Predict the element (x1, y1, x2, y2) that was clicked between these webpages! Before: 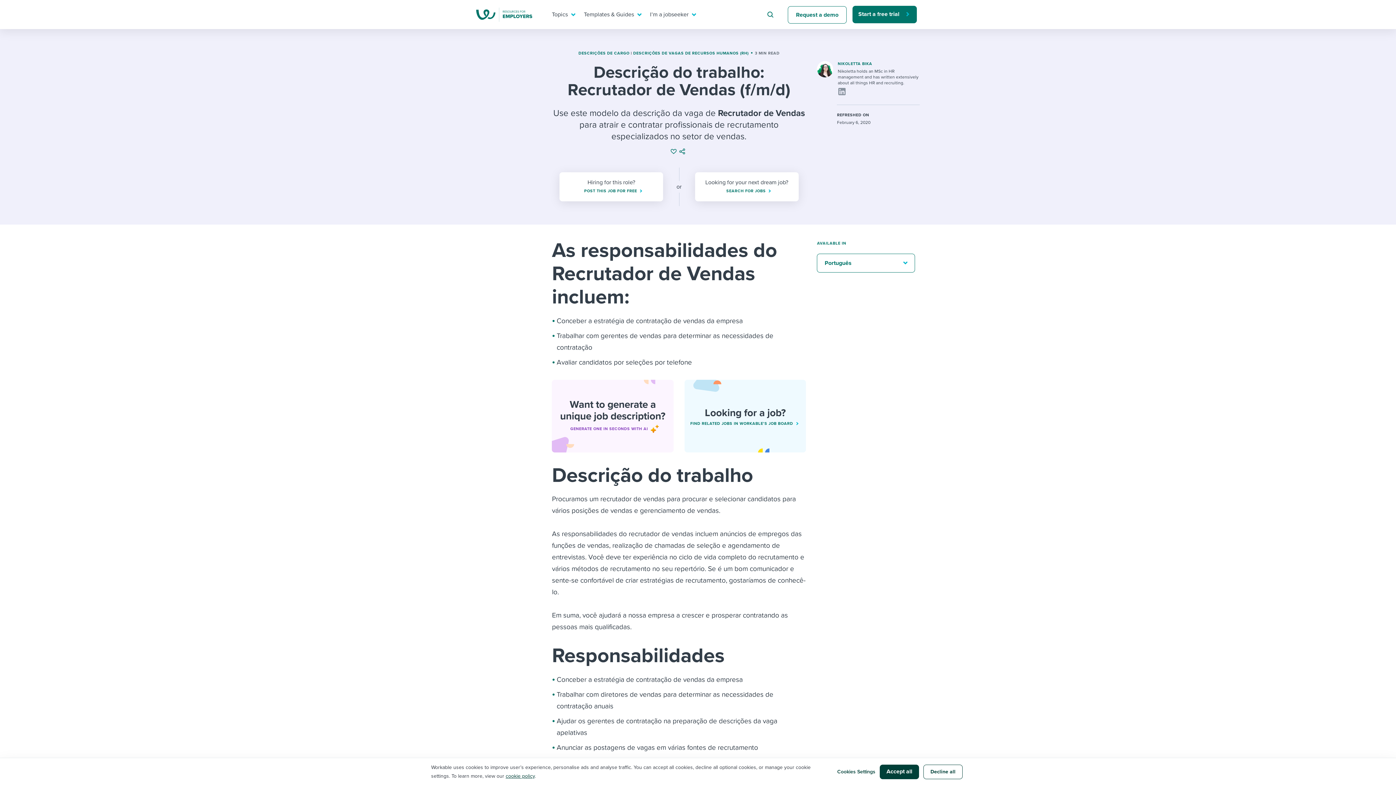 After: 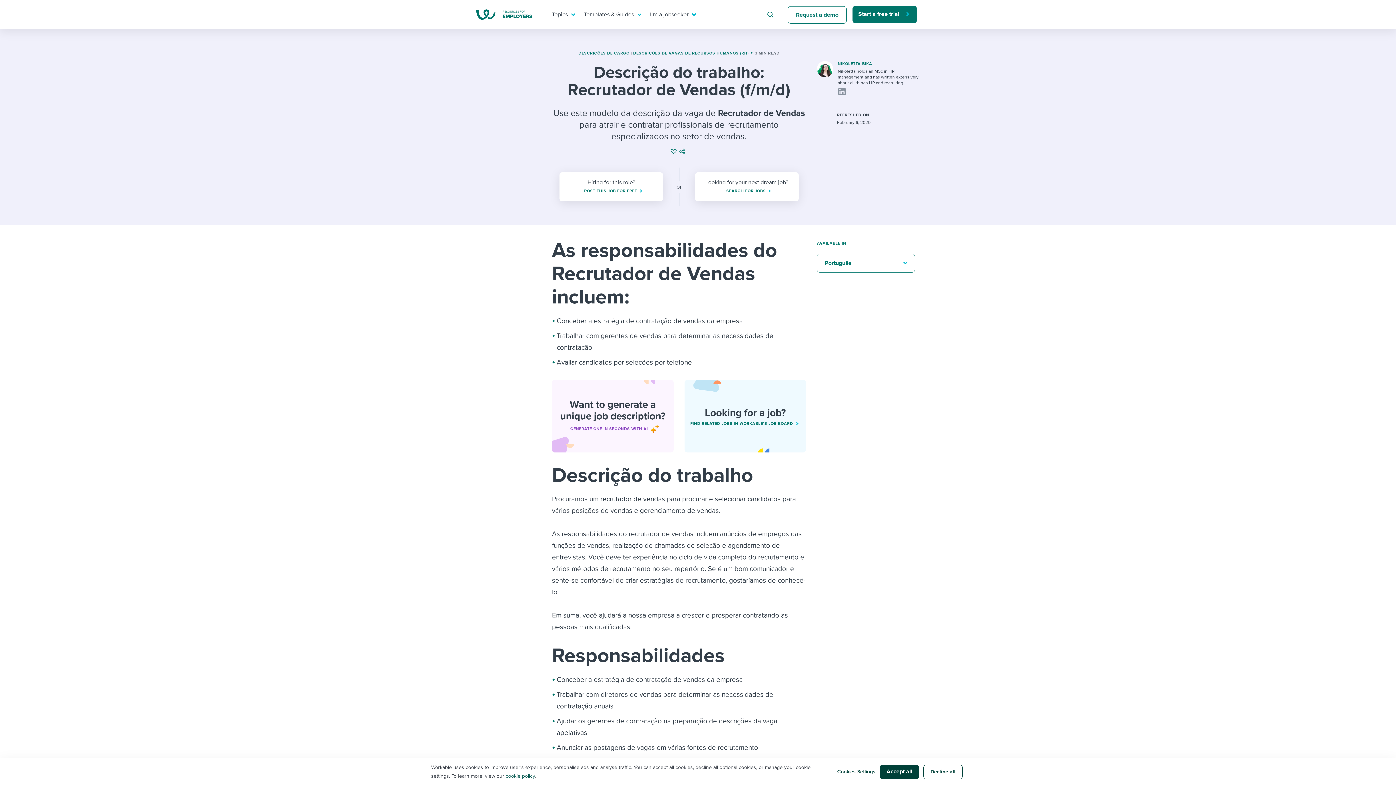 Action: bbox: (505, 773, 534, 779) label: cookie policy